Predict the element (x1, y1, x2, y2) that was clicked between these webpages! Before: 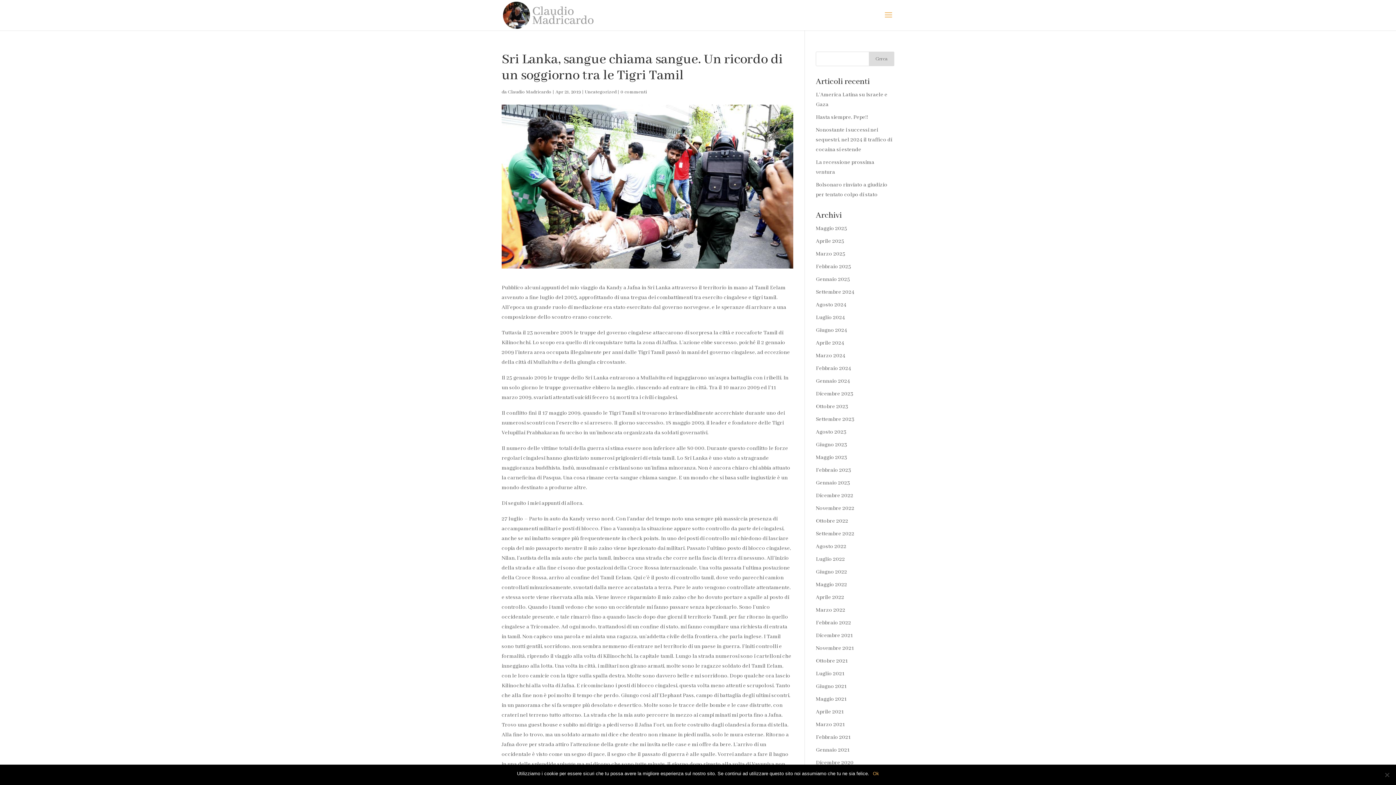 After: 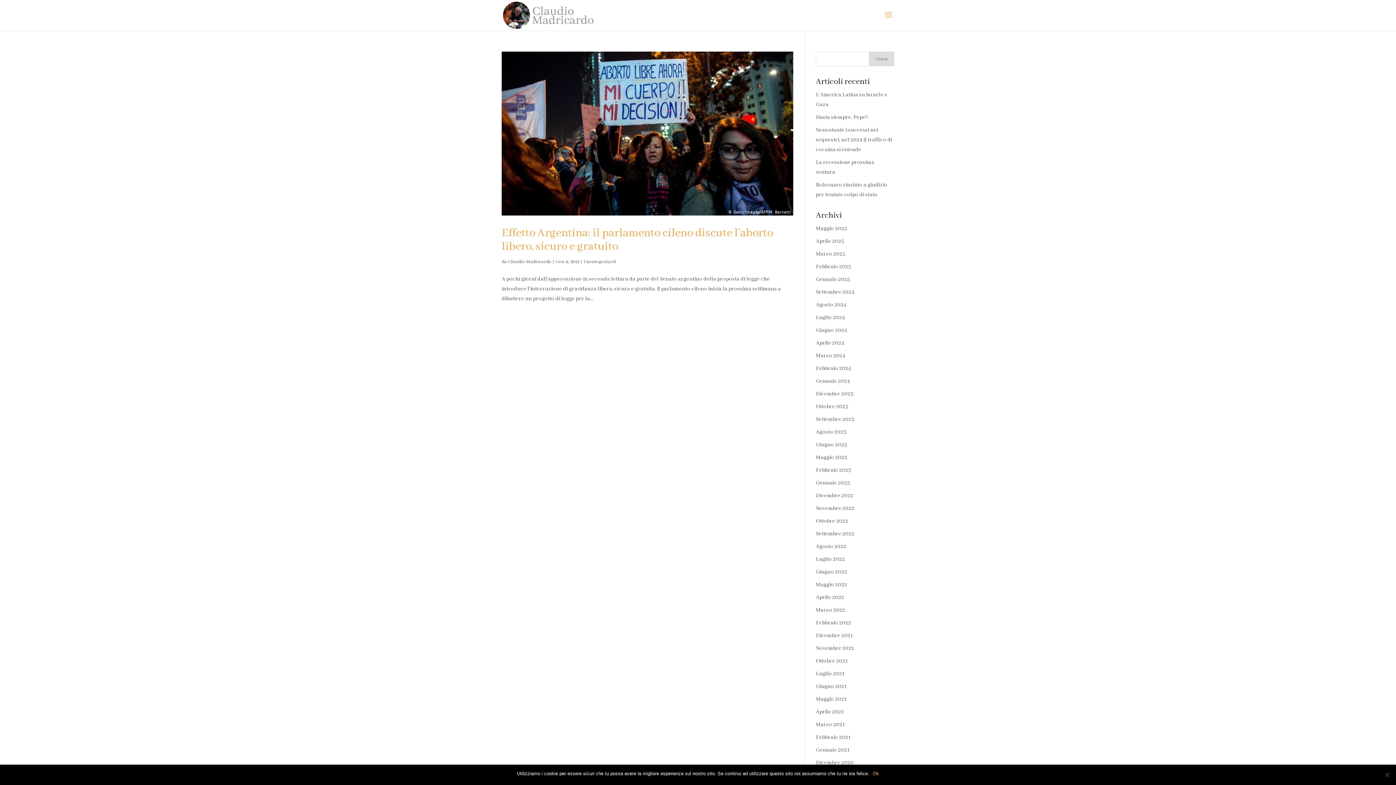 Action: bbox: (816, 747, 849, 753) label: Gennaio 2021